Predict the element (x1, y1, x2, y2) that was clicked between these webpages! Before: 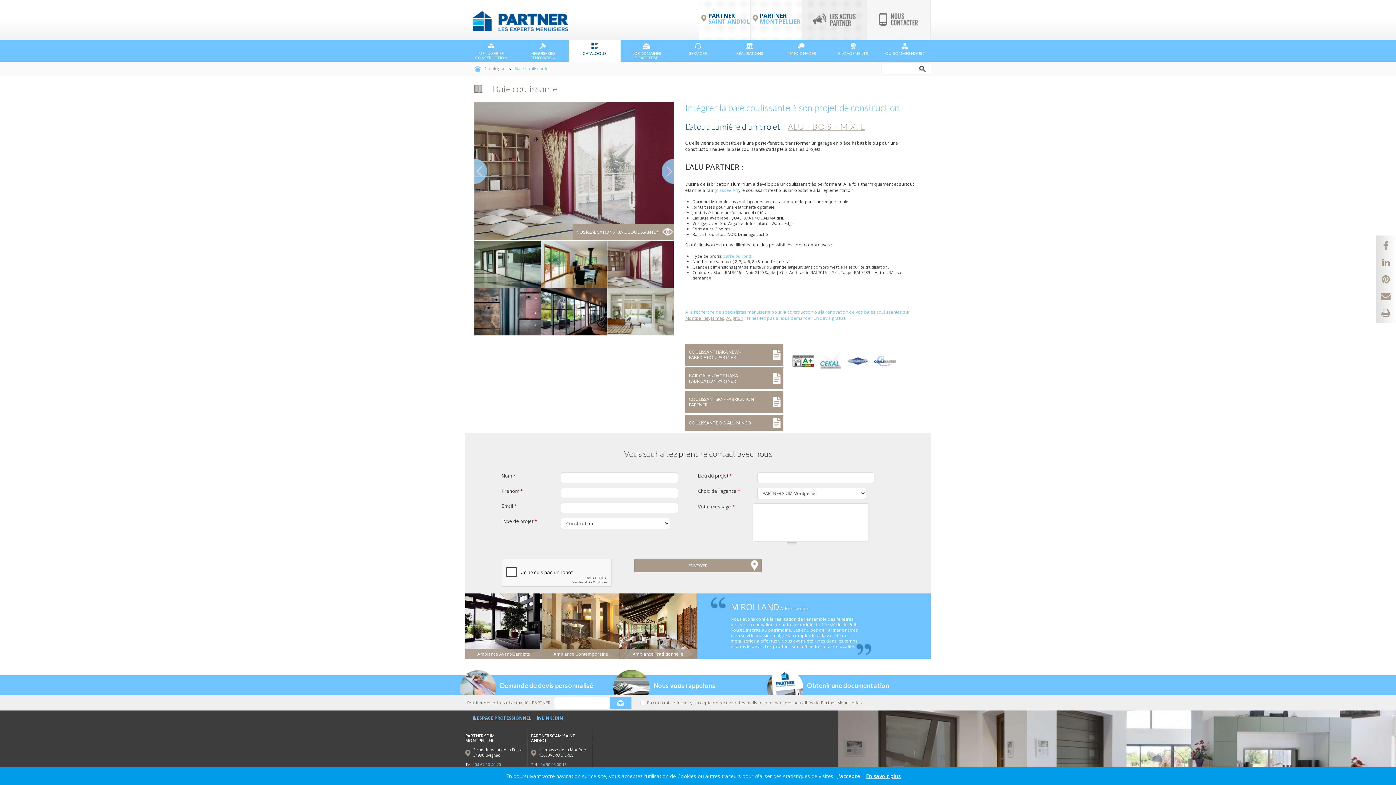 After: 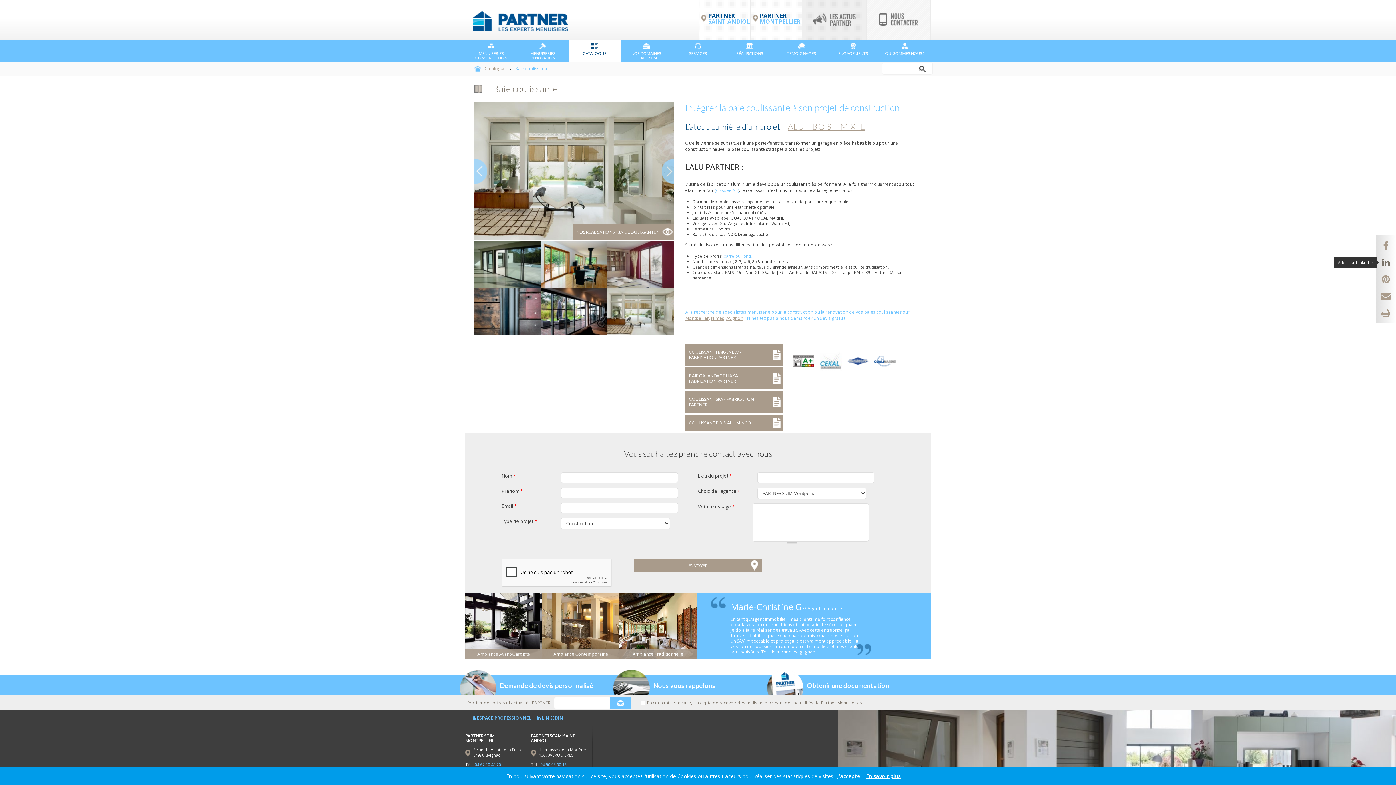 Action: bbox: (1382, 256, 1390, 269)